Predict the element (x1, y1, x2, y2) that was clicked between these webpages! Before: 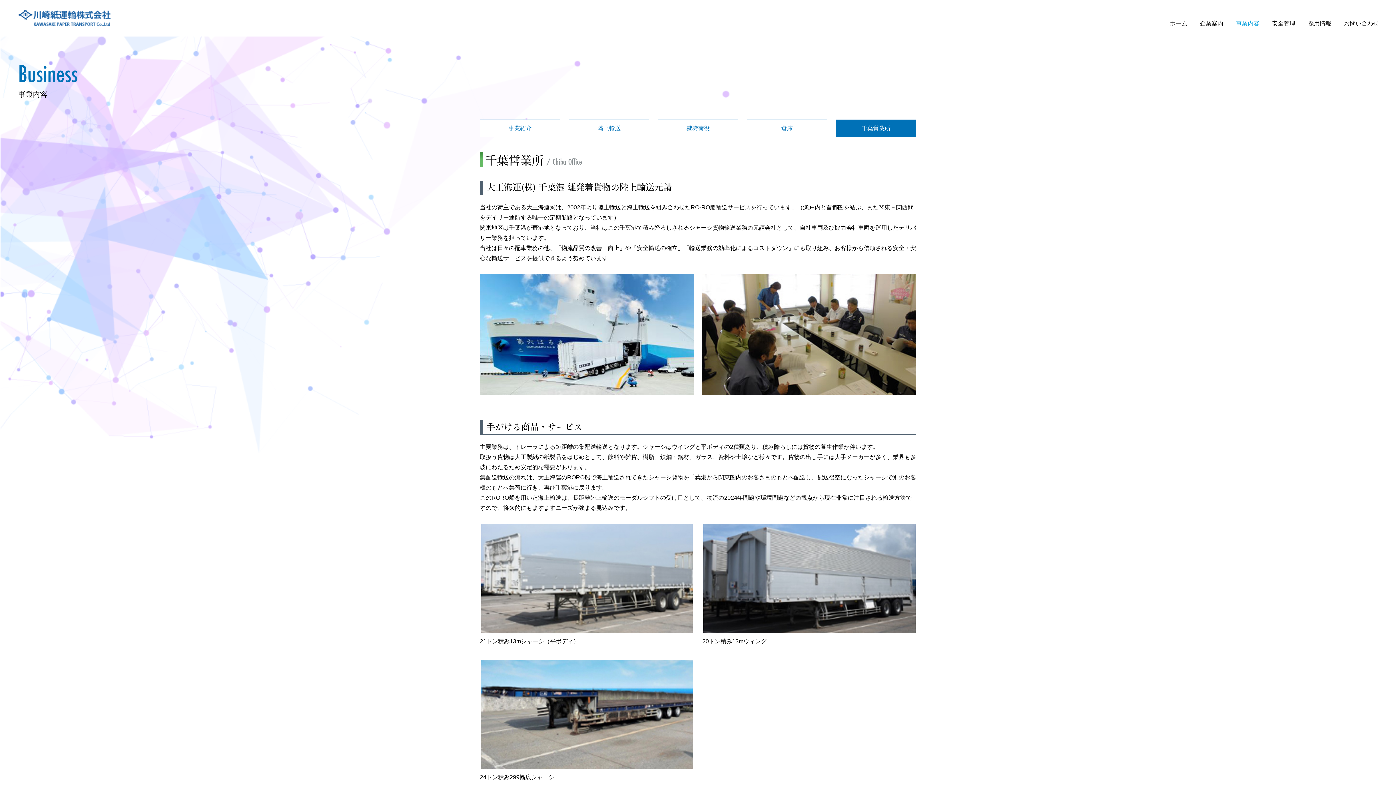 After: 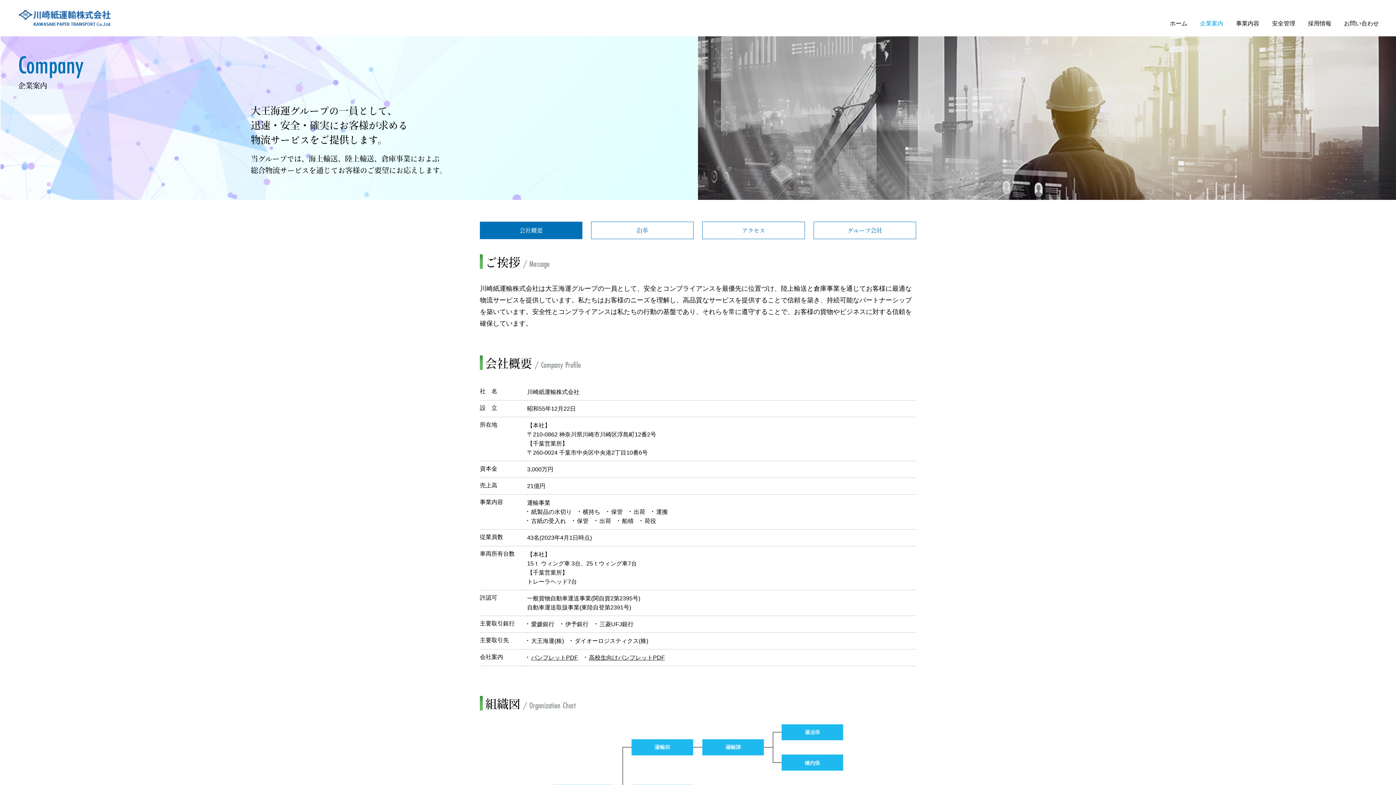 Action: label: 企業案内 bbox: (1200, 20, 1223, 34)